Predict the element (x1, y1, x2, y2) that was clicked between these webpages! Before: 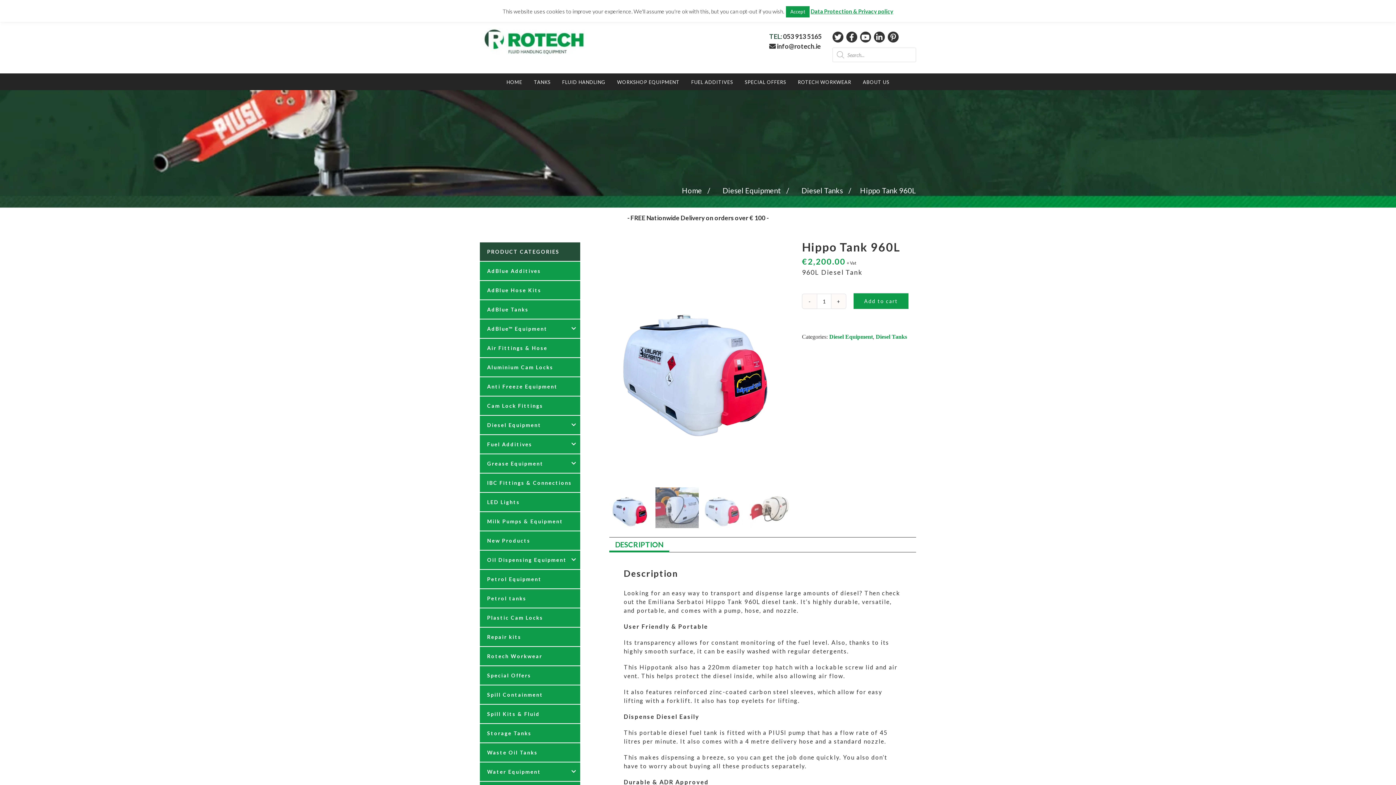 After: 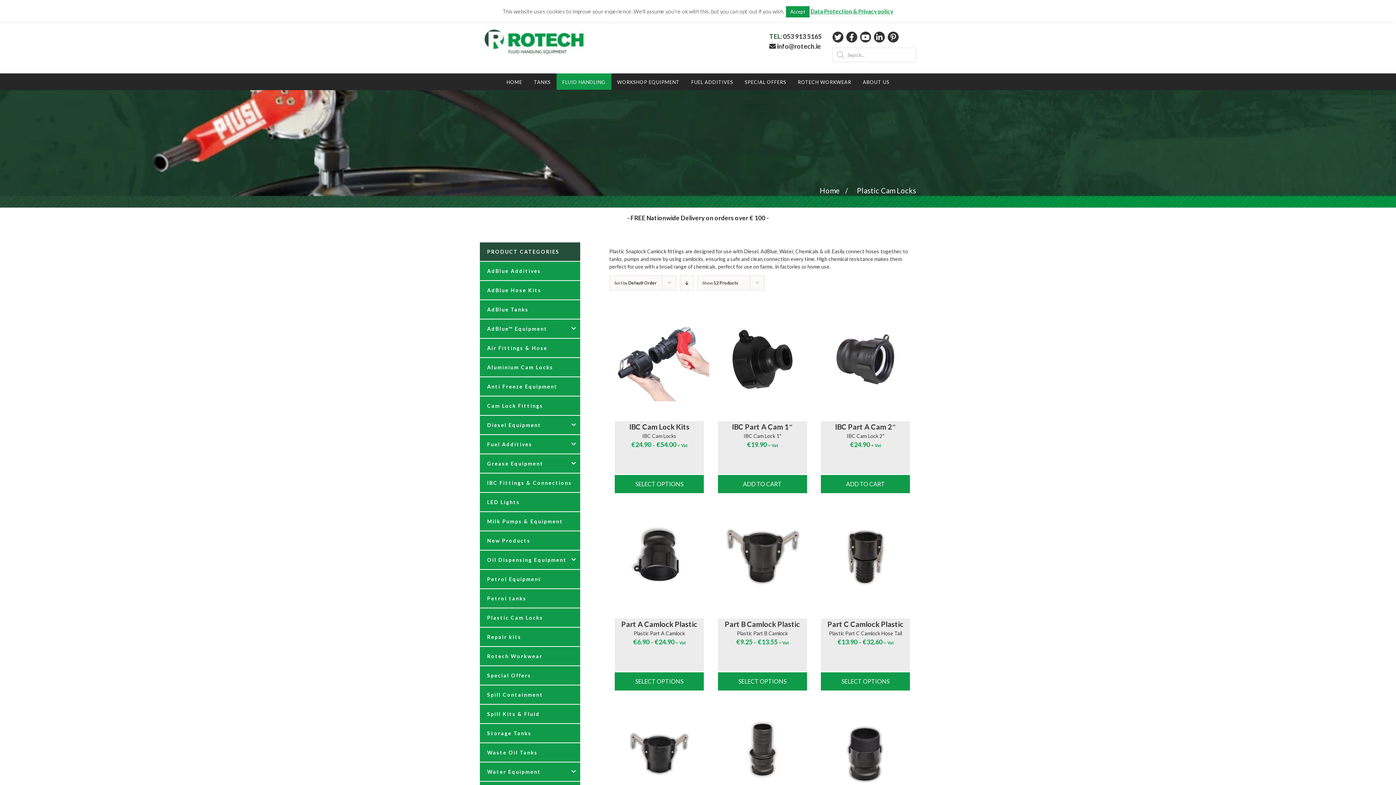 Action: label: Plastic Cam Locks bbox: (480, 608, 580, 627)